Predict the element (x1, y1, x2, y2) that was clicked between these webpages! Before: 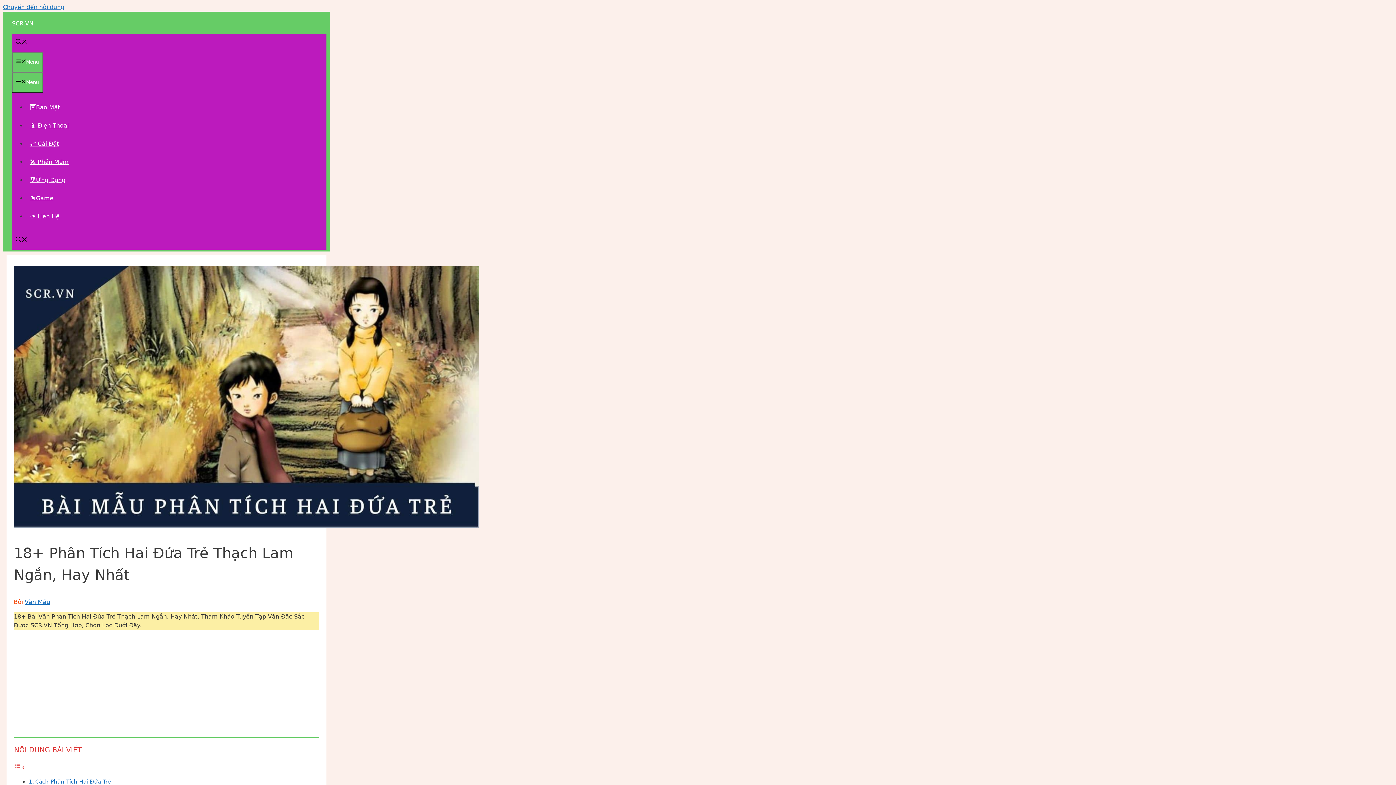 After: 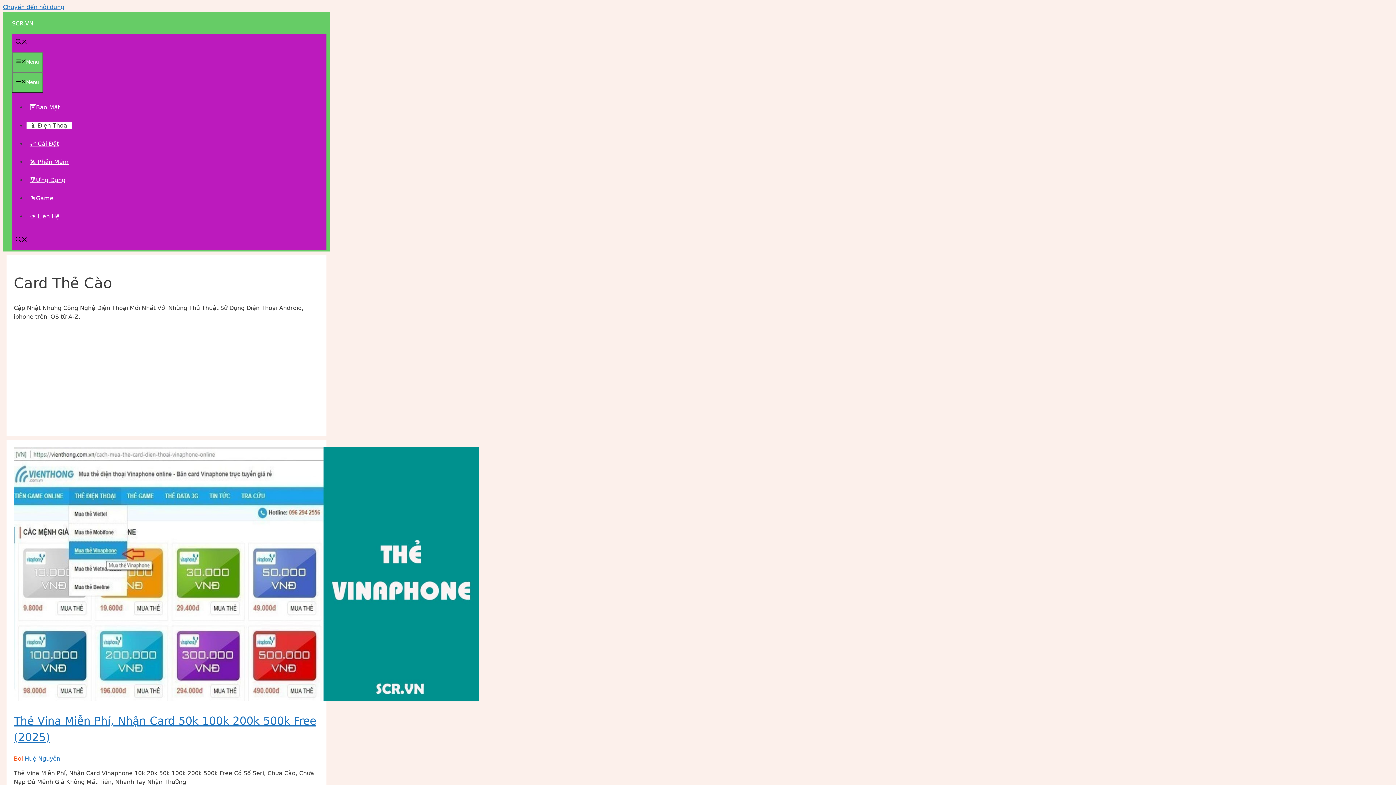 Action: bbox: (26, 122, 72, 129) label: 📵 Điện Thoại